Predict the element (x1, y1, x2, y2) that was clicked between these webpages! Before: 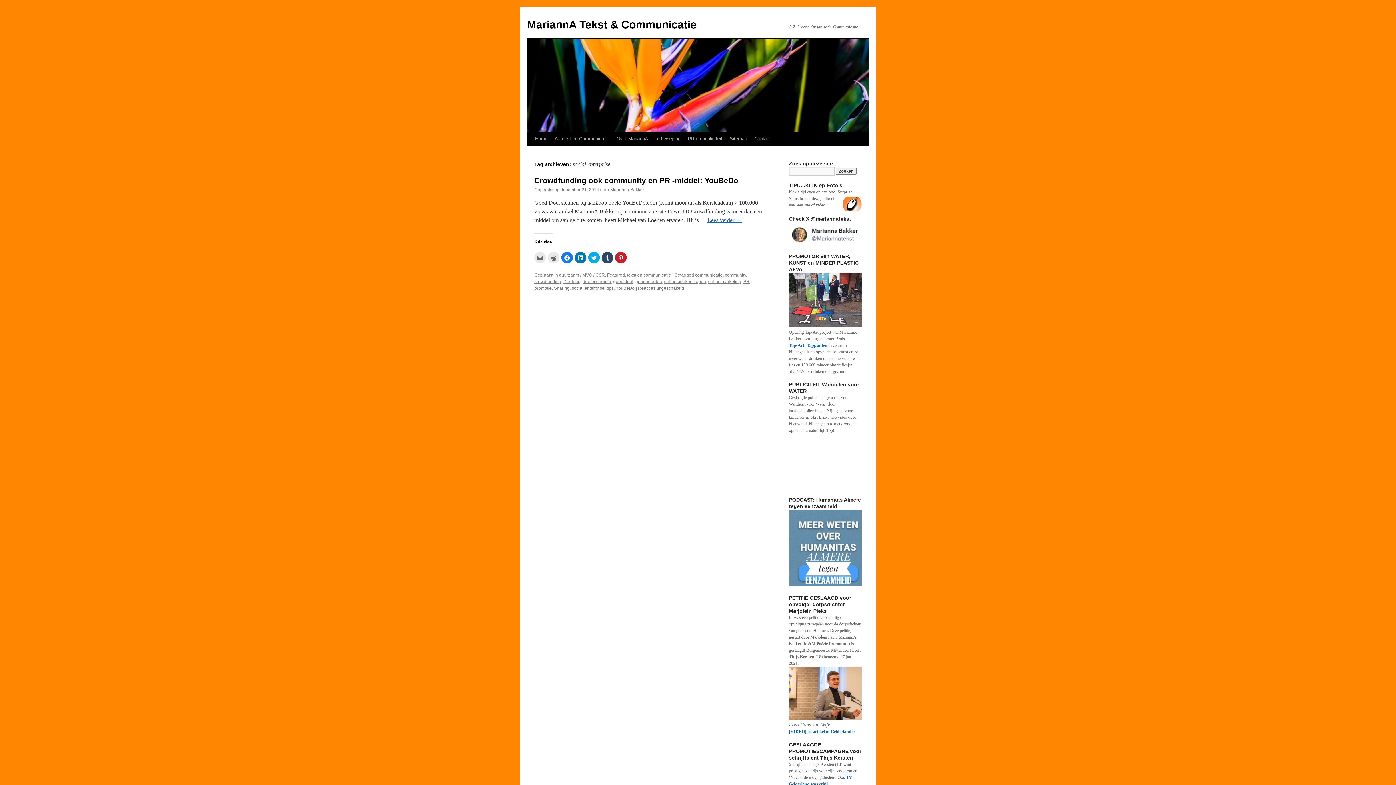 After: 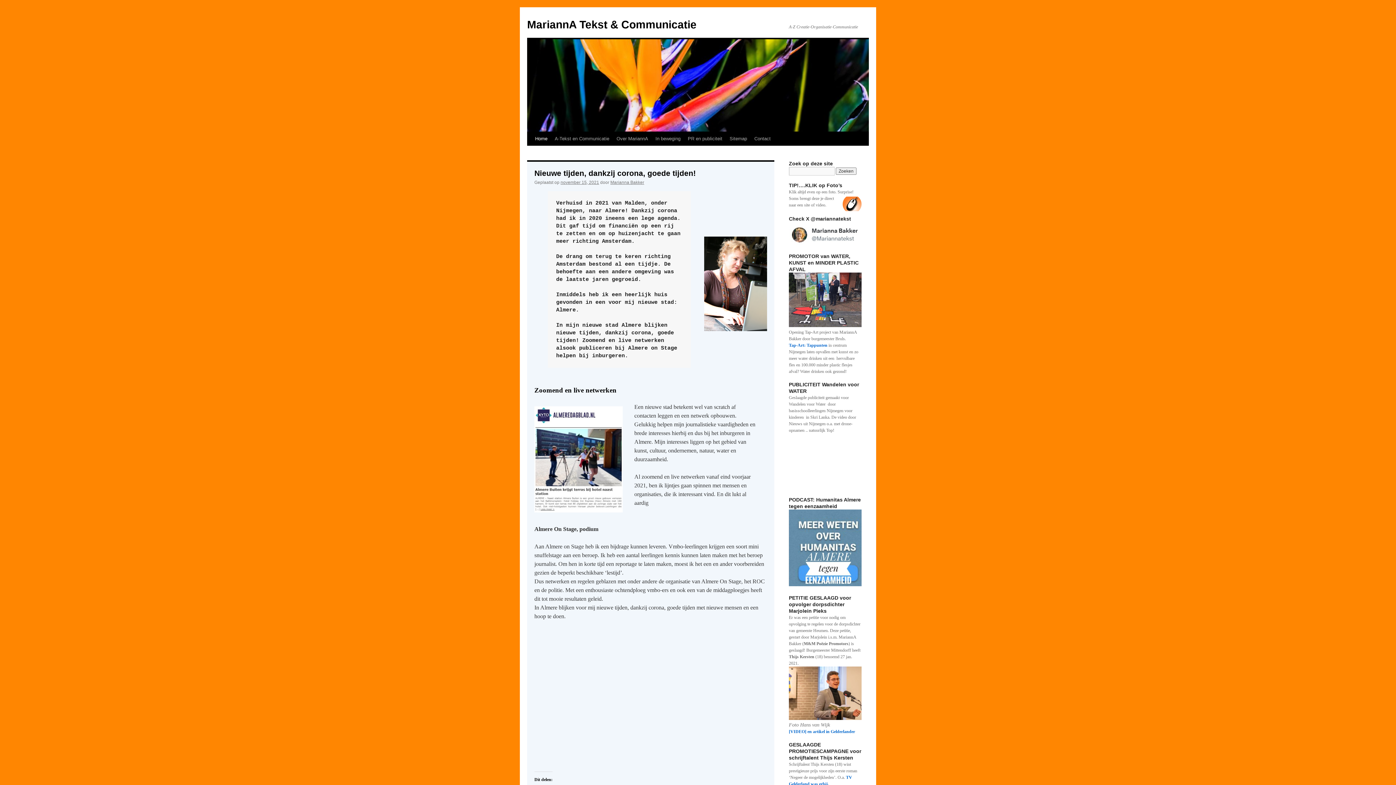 Action: bbox: (531, 132, 551, 145) label: Home